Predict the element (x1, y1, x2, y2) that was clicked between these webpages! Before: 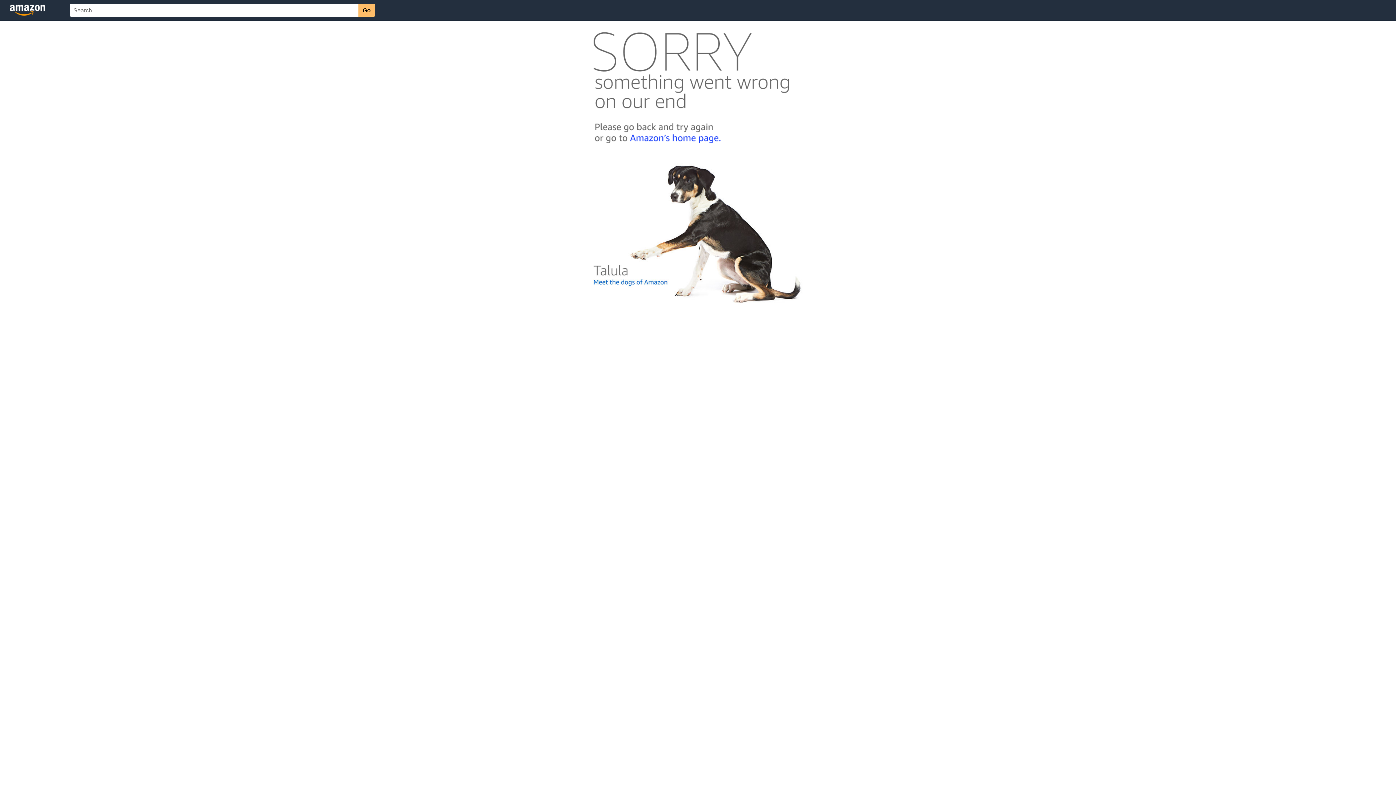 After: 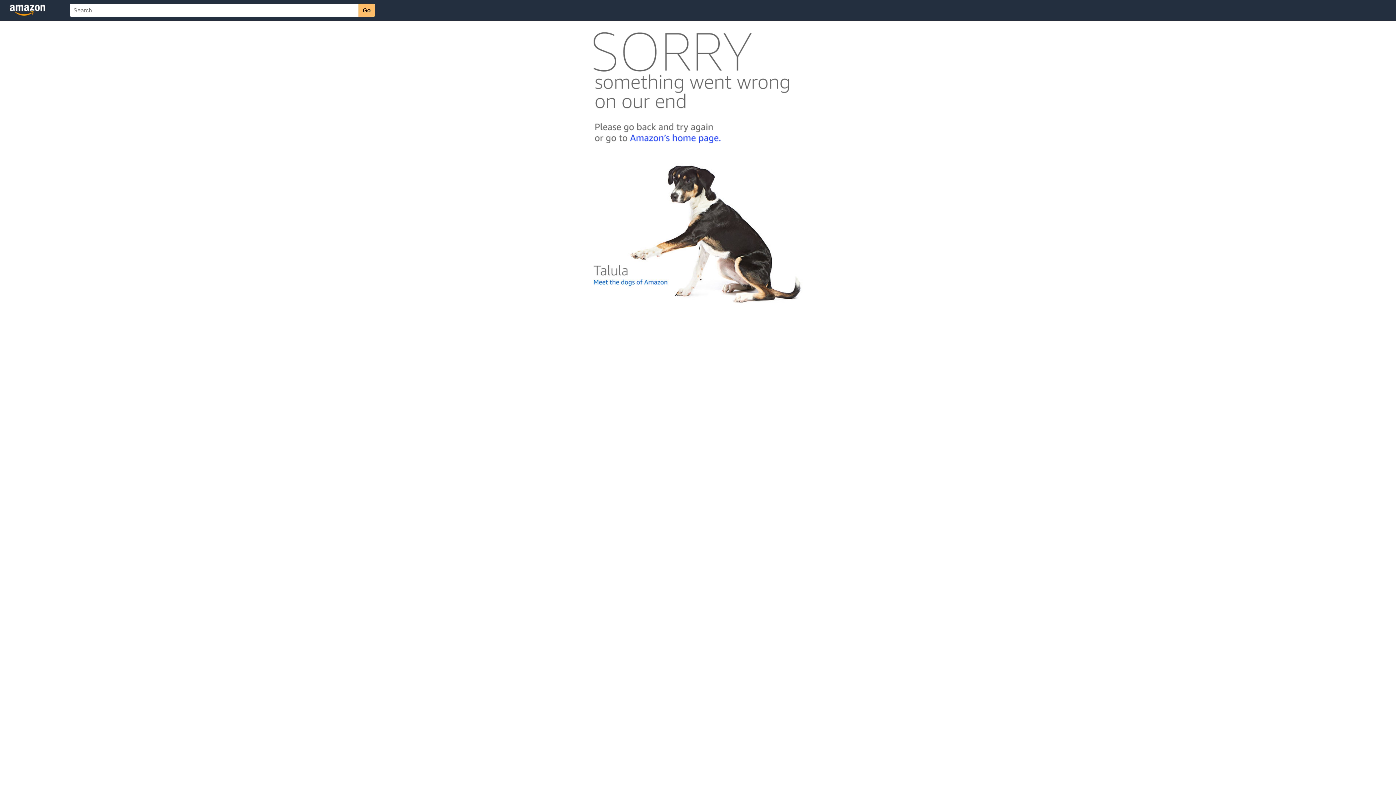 Action: bbox: (592, 300, 803, 306)